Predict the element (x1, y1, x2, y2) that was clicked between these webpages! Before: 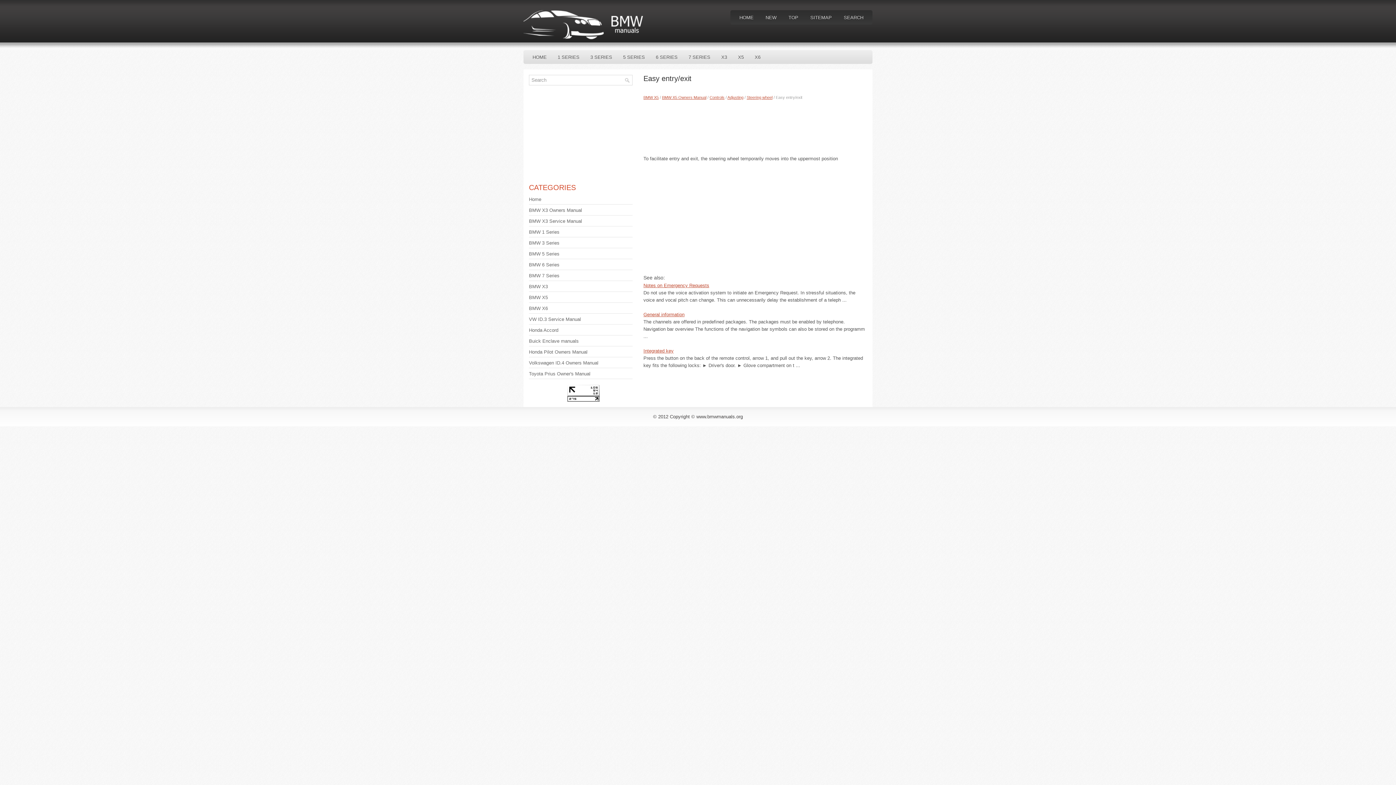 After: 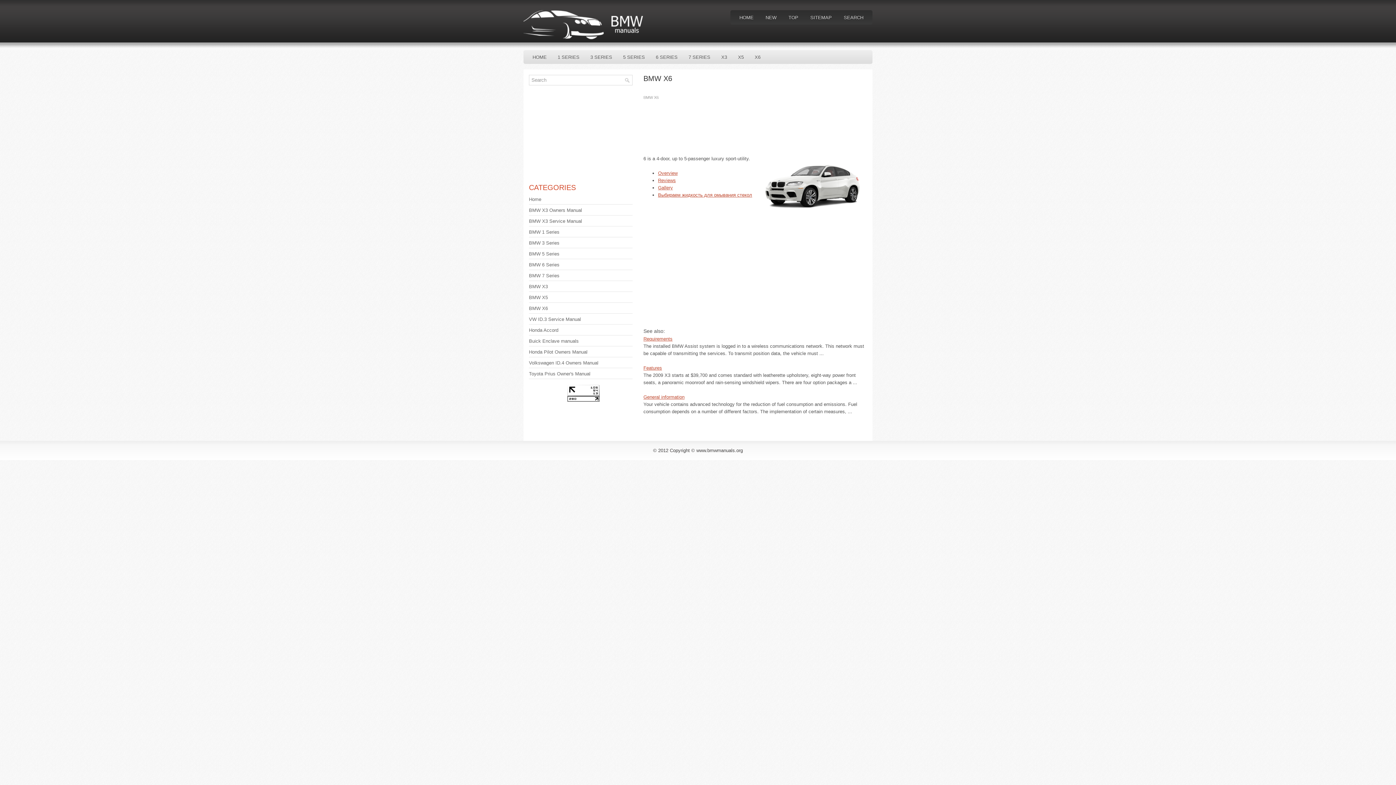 Action: label: BMW X6 bbox: (529, 305, 548, 311)